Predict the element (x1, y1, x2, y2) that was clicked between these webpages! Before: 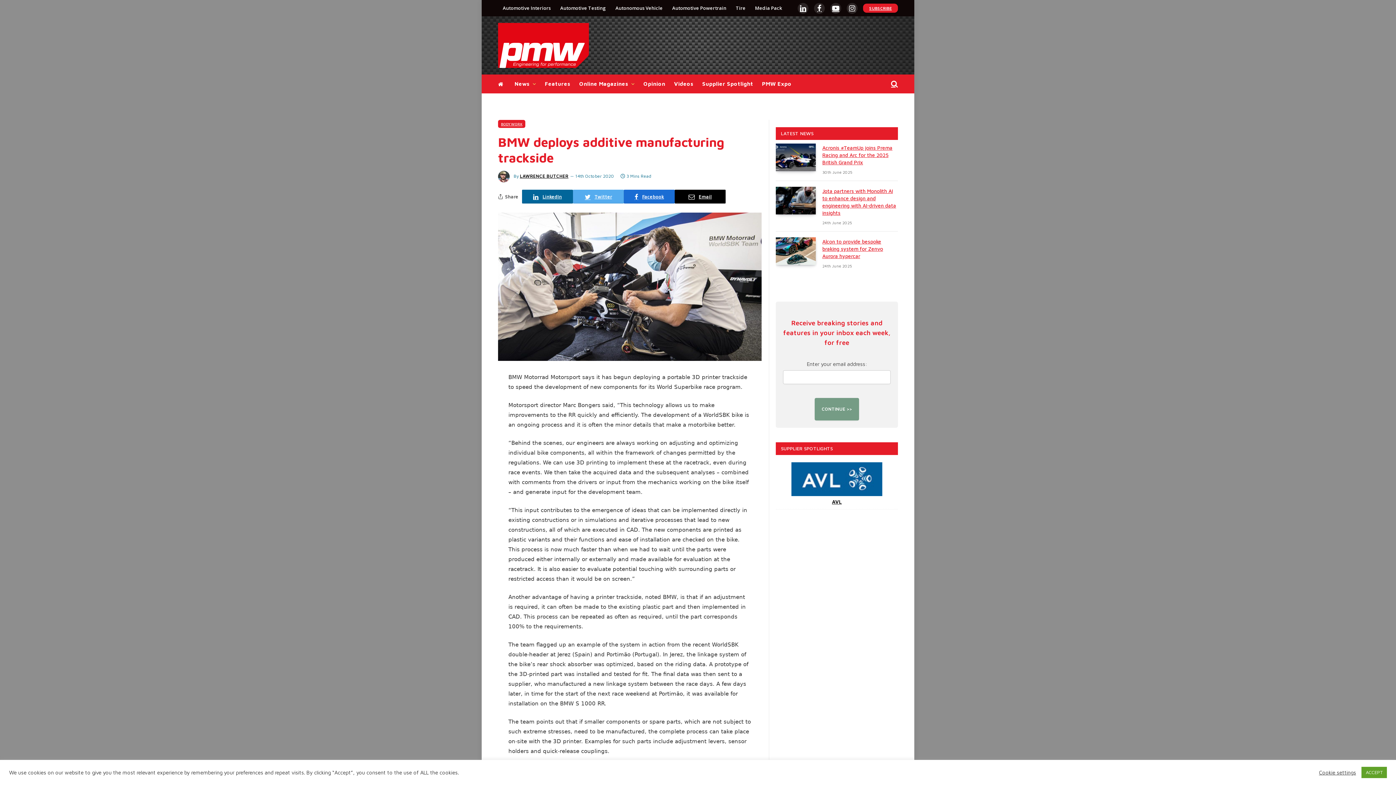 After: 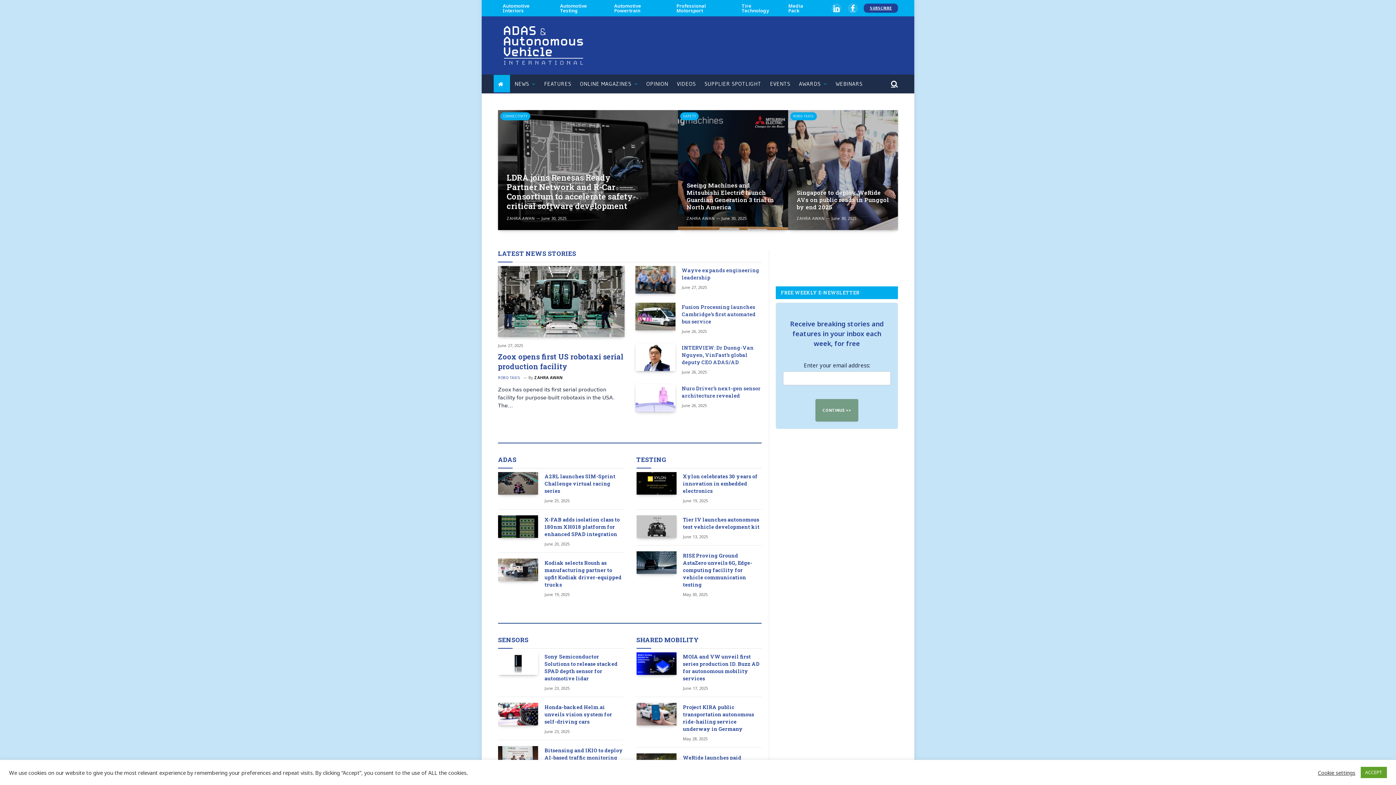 Action: bbox: (610, 0, 667, 16) label: Autonomous Vehicle